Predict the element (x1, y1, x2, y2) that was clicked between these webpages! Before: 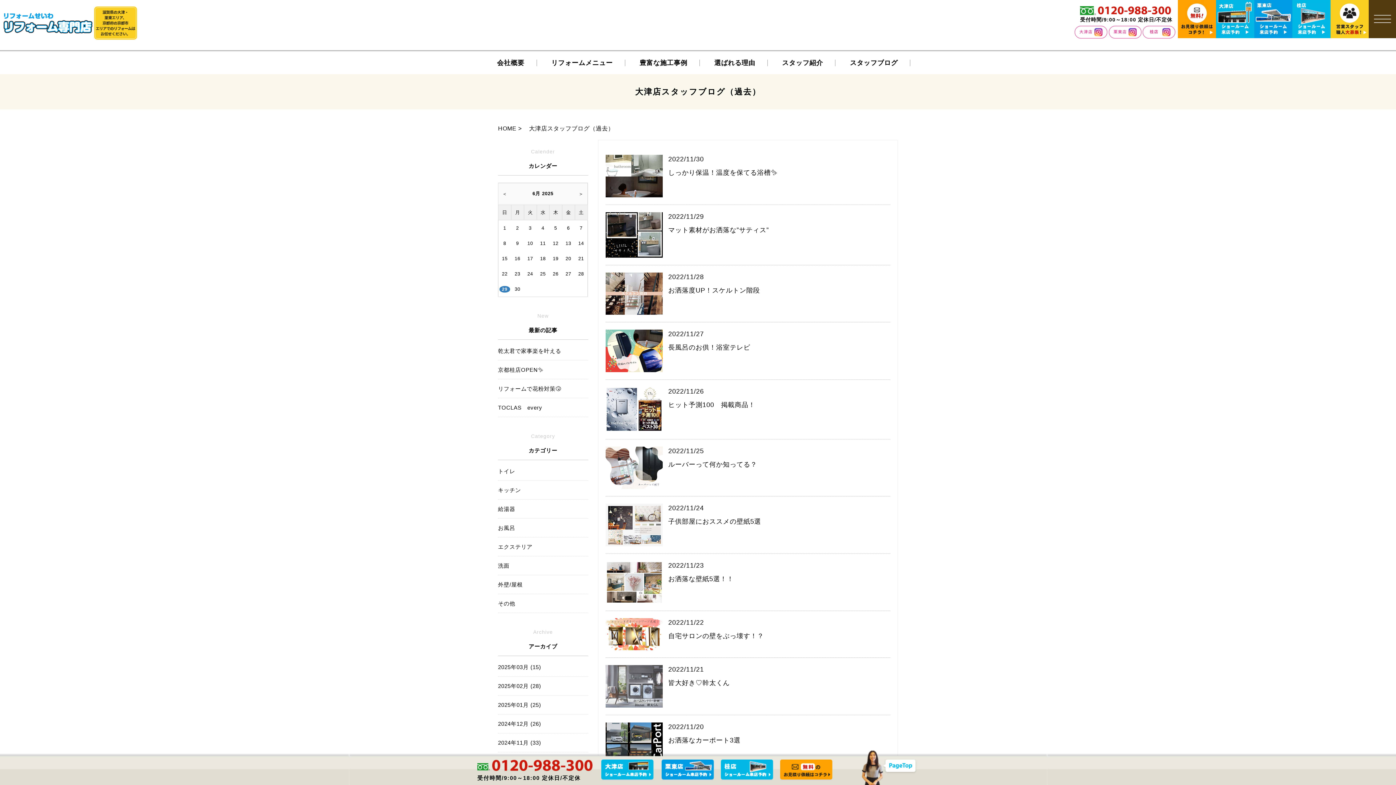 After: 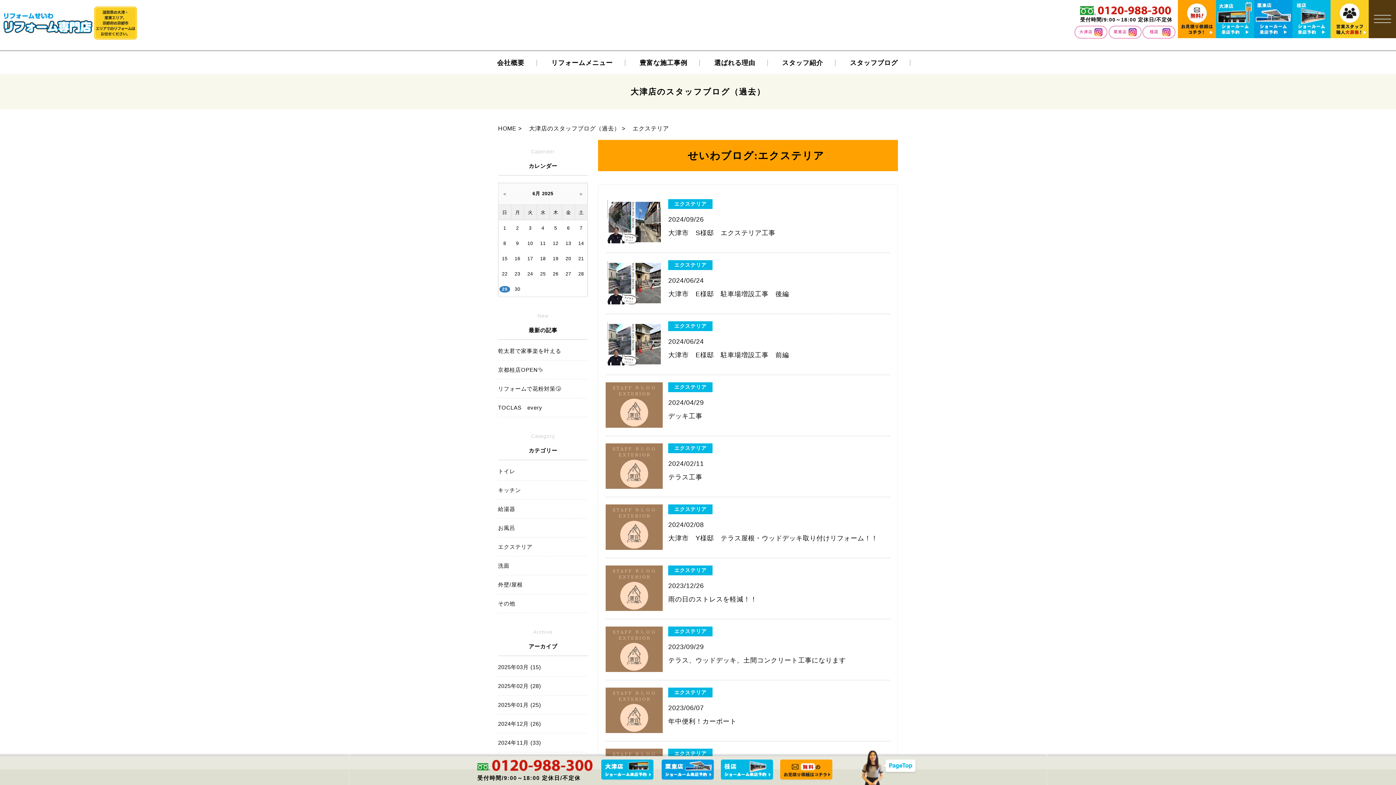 Action: label: エクステリア bbox: (498, 543, 588, 556)